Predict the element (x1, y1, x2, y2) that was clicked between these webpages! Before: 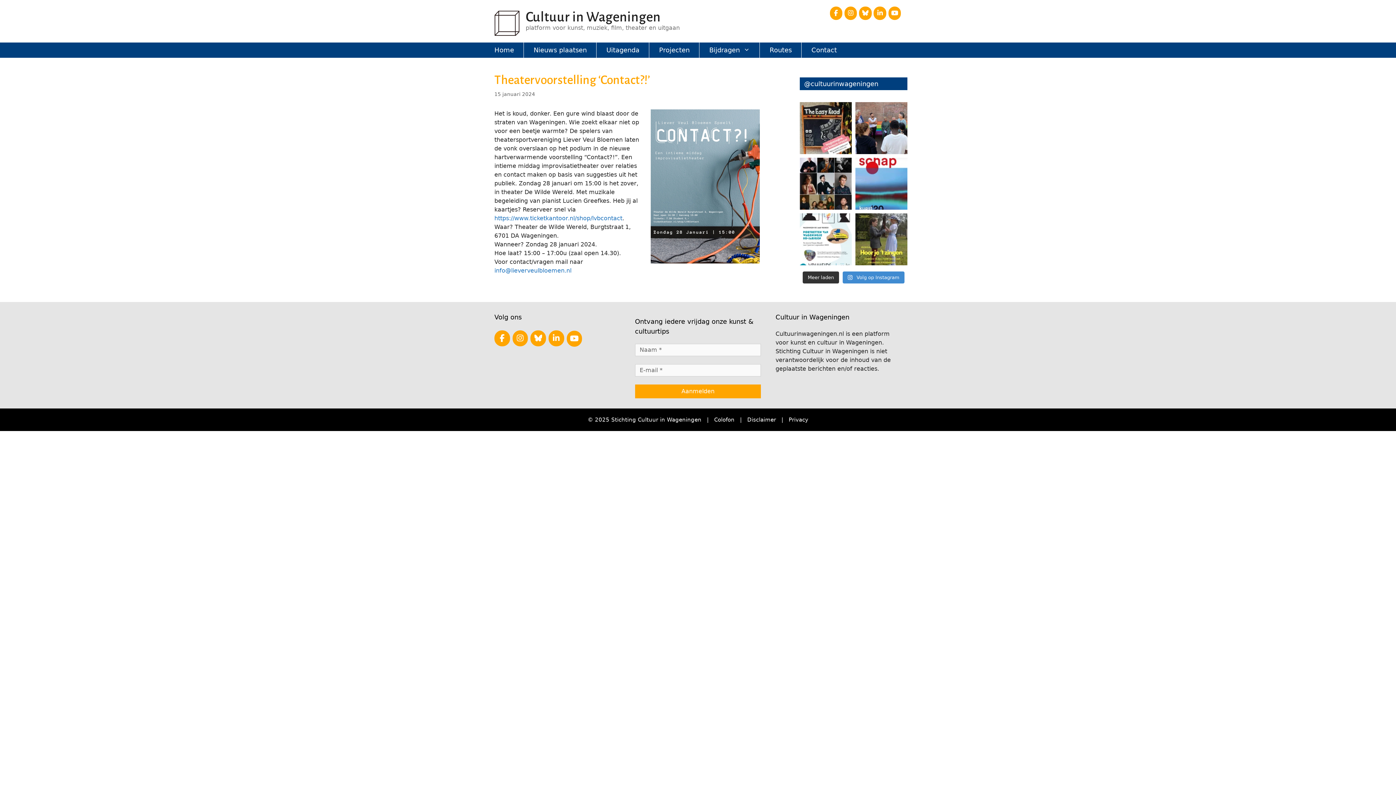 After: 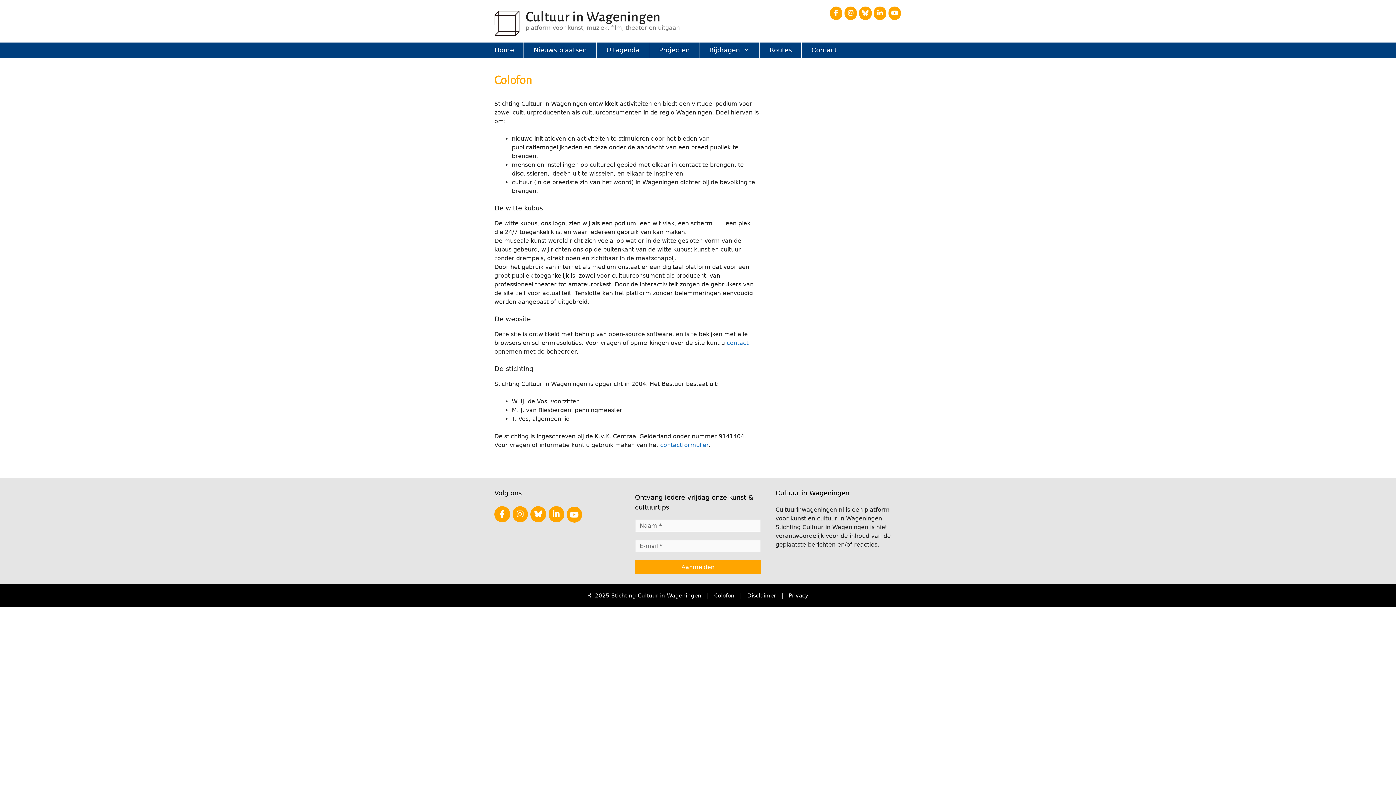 Action: bbox: (714, 416, 734, 423) label: Colofon